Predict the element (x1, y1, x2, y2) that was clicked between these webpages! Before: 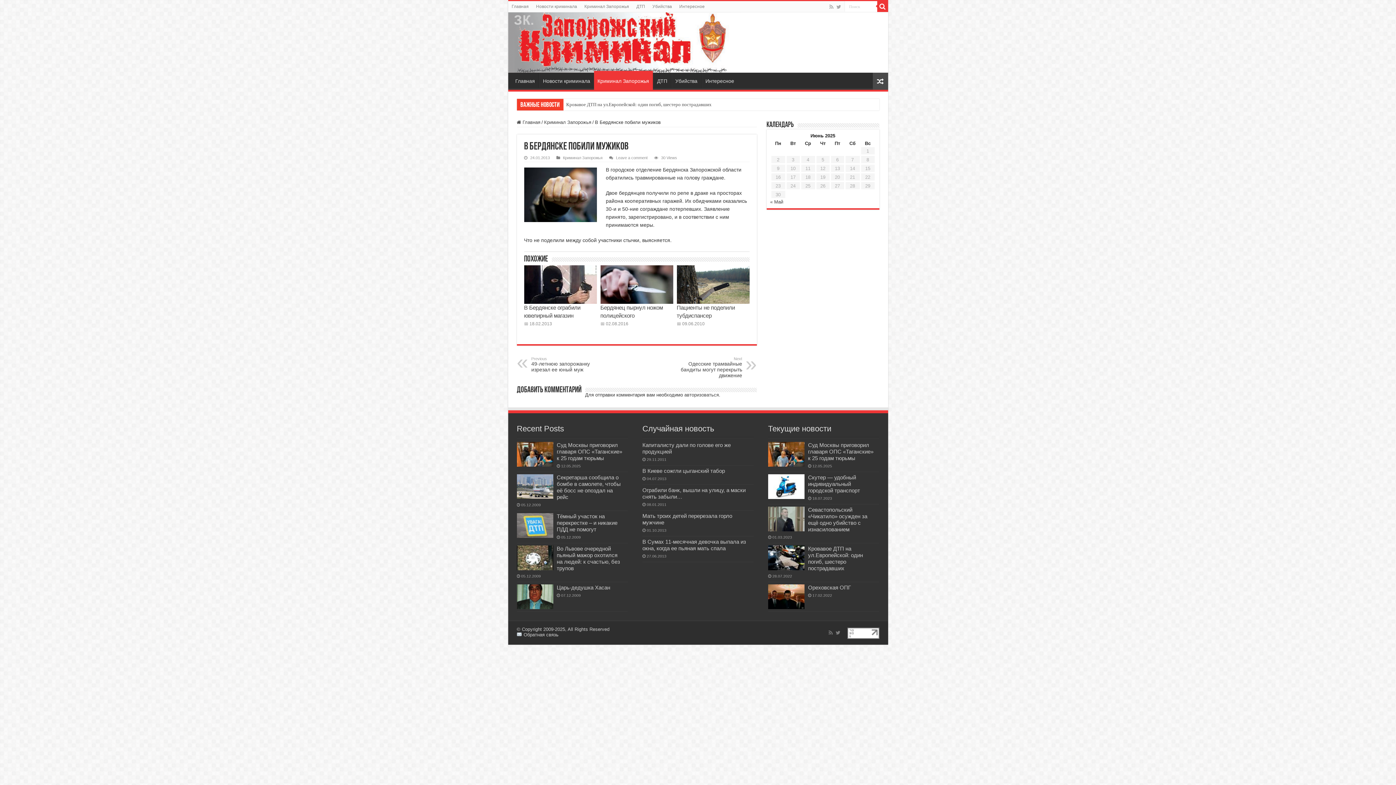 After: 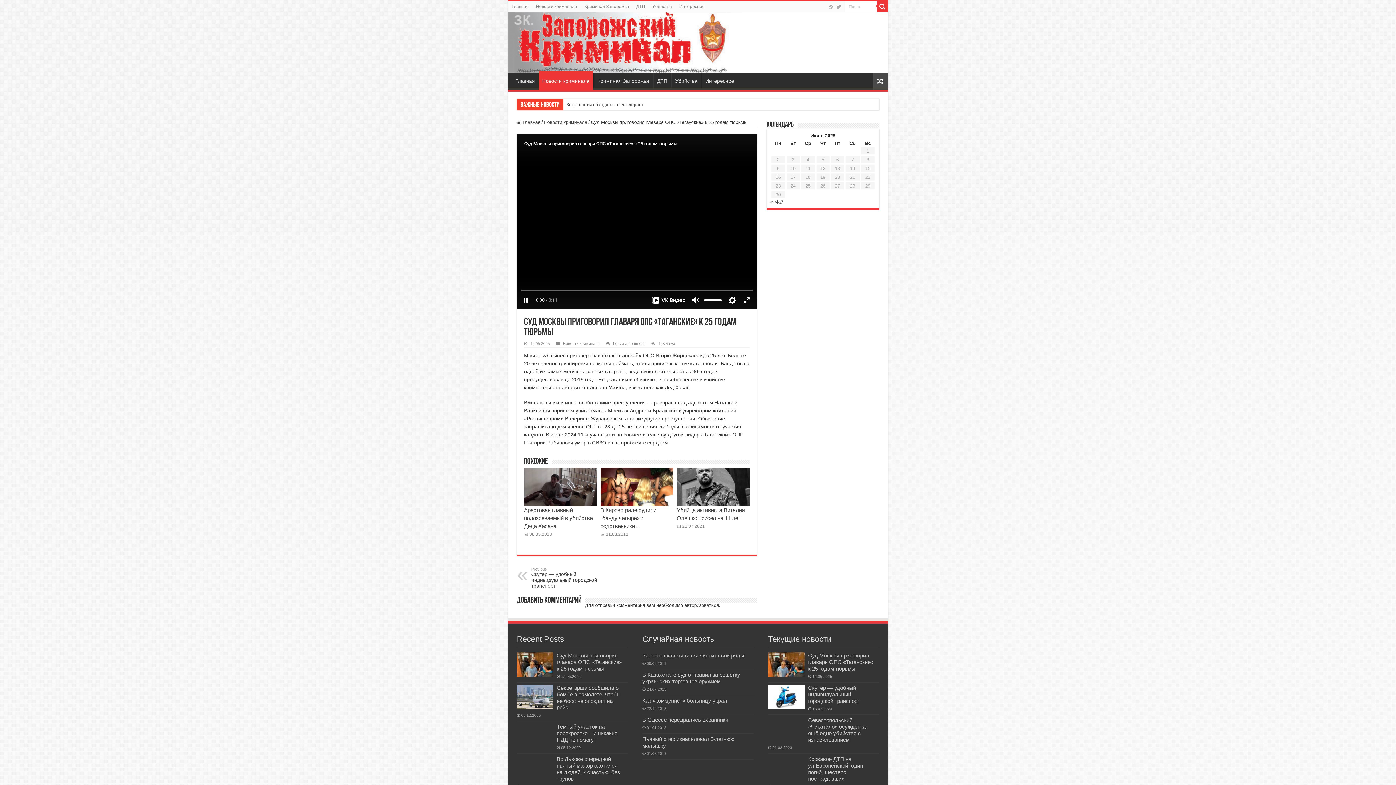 Action: bbox: (808, 442, 873, 461) label: Суд Москвы приговорил главаря ОПС «Таганские» к 25 годам тюрьмы